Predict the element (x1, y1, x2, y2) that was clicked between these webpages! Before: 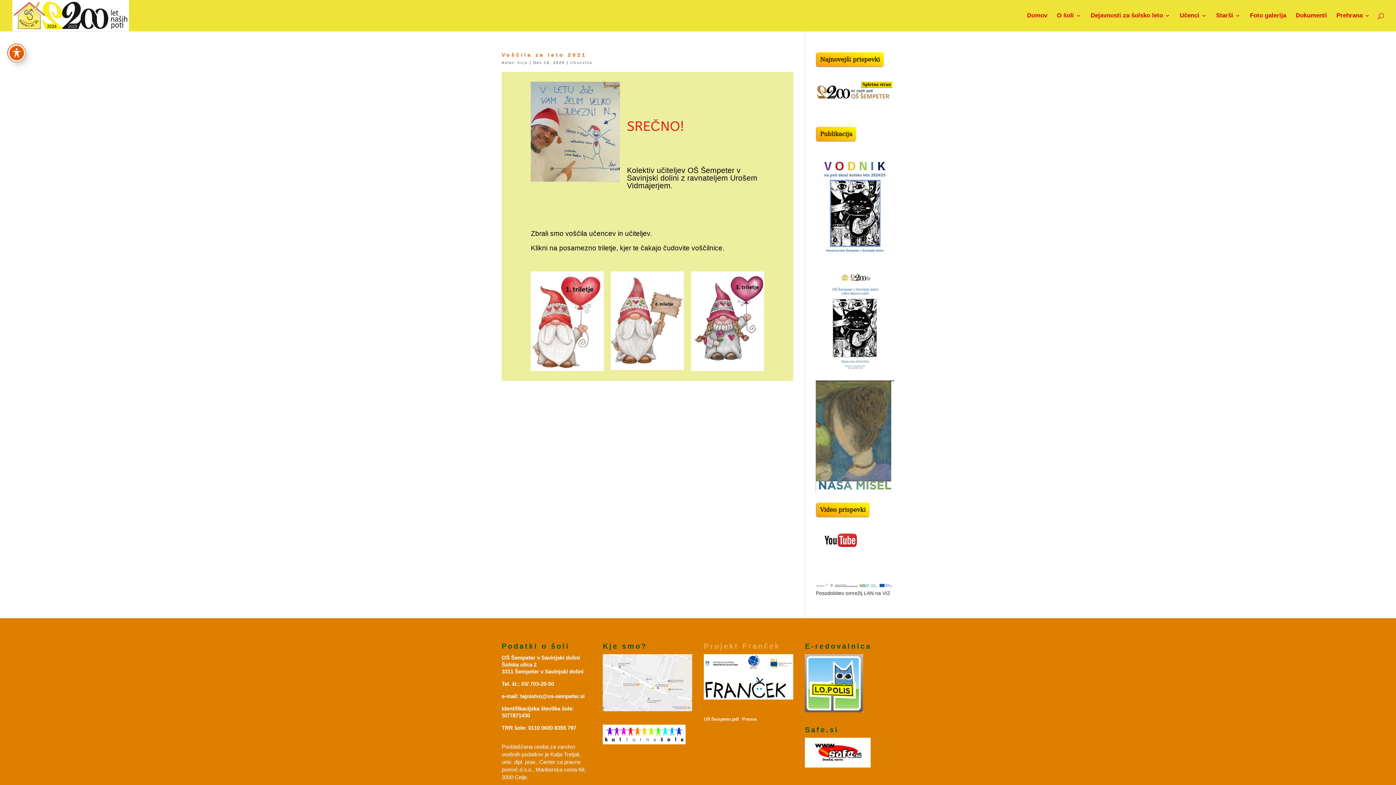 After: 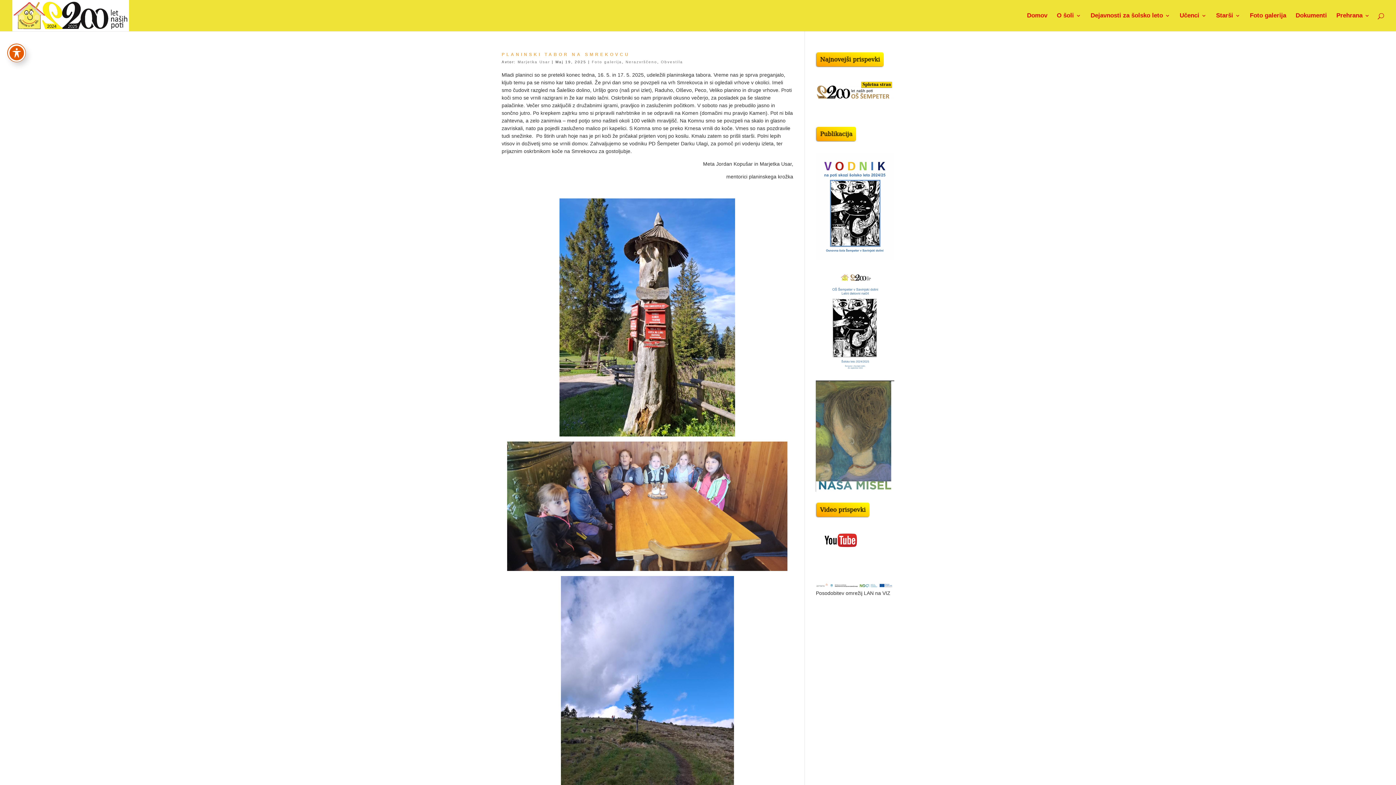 Action: bbox: (570, 60, 592, 64) label: Obvestila